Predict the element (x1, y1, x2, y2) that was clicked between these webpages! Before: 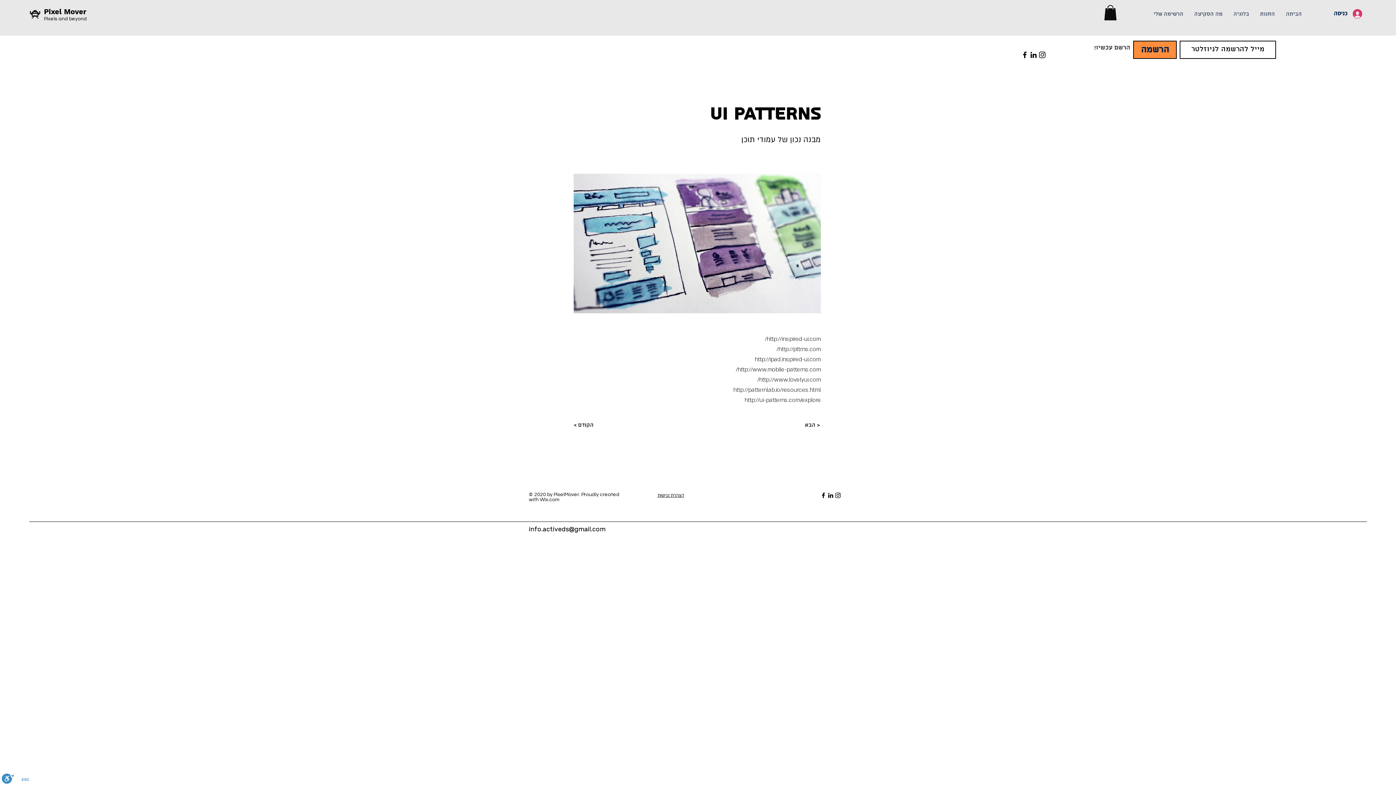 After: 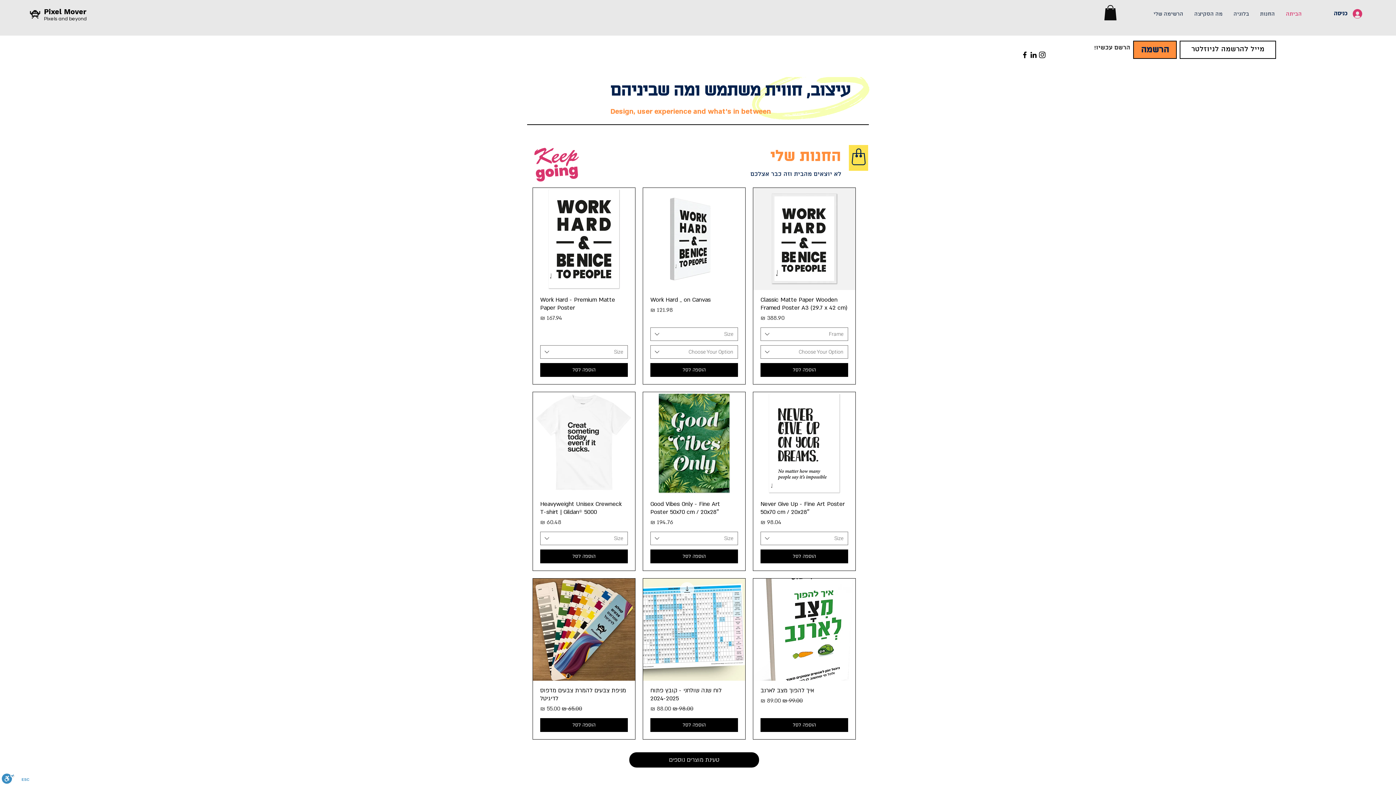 Action: bbox: (29, 10, 40, 18)